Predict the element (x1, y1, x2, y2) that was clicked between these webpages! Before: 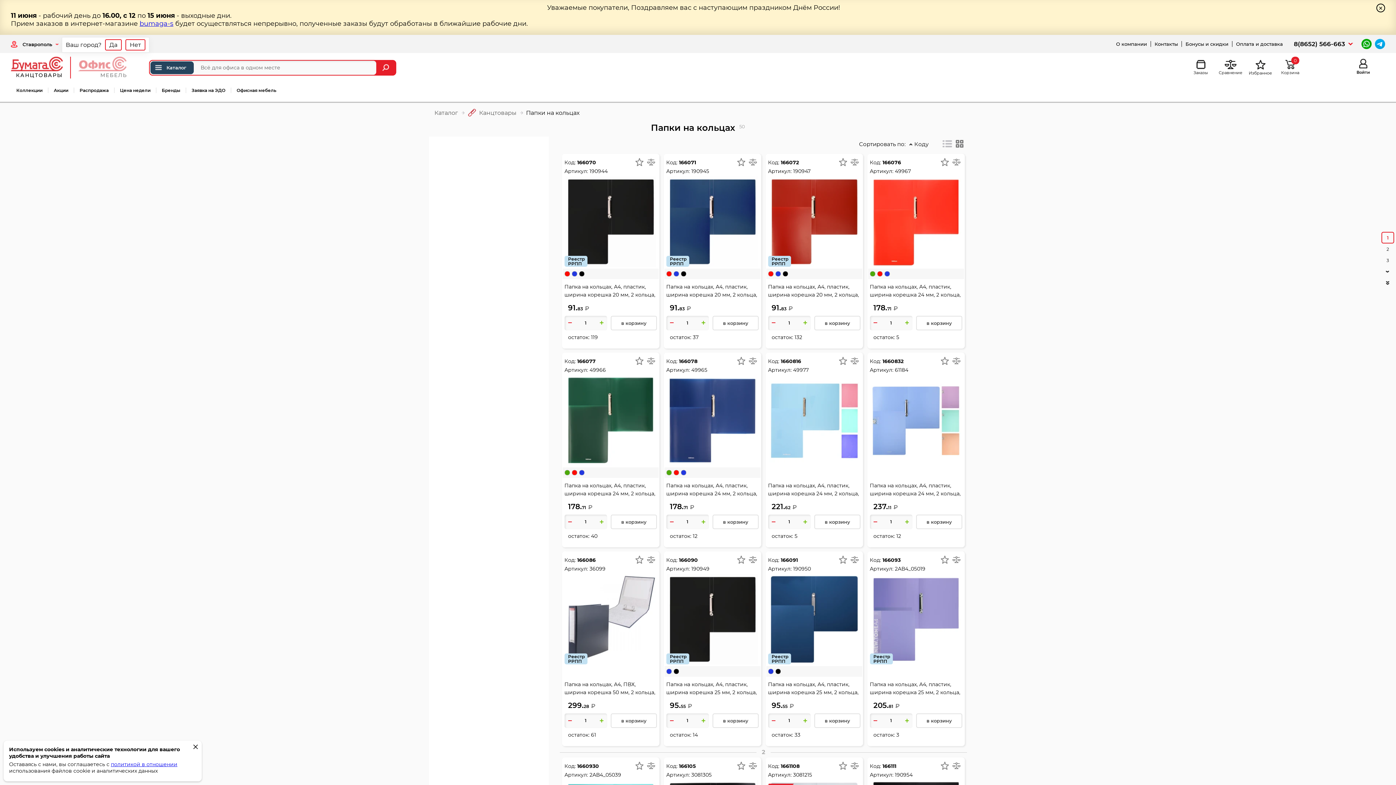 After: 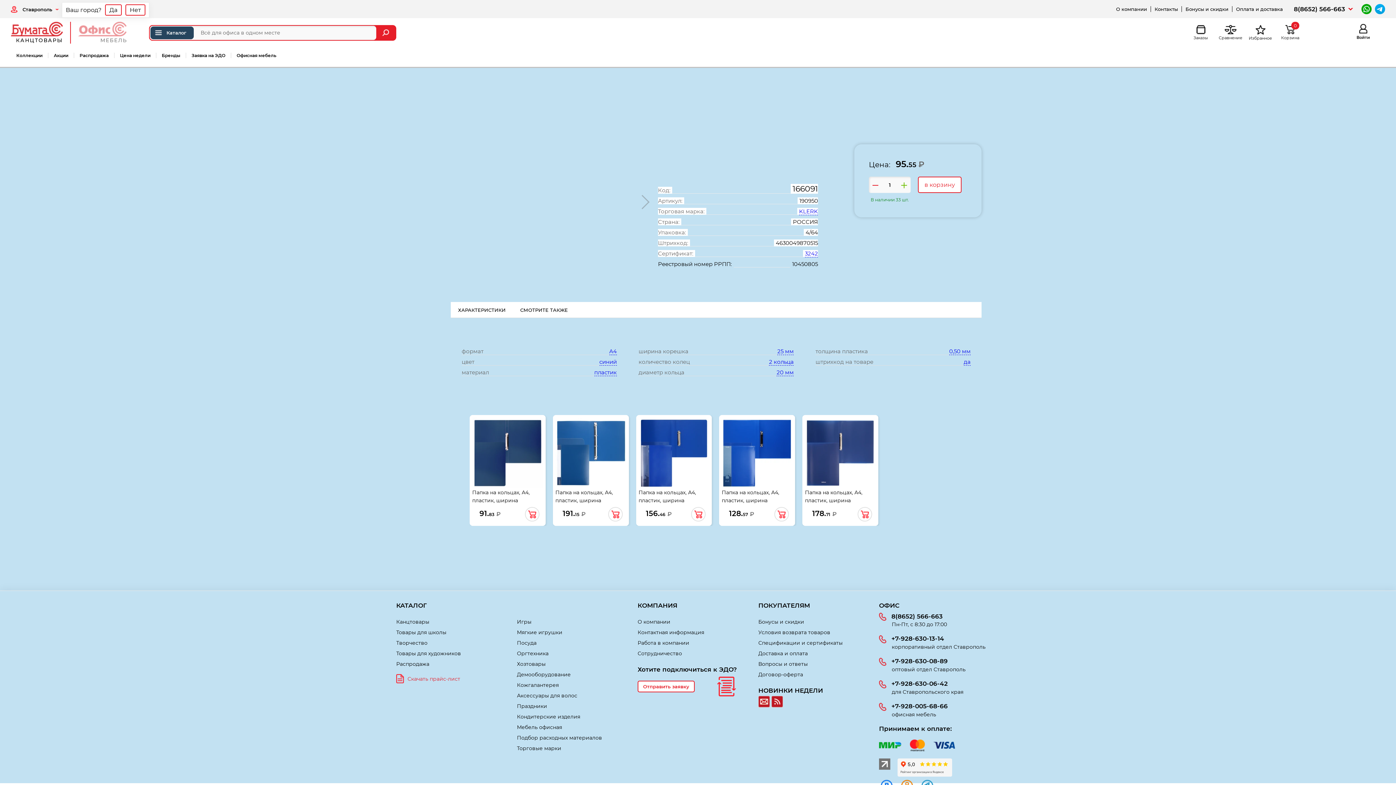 Action: bbox: (768, 574, 860, 666)